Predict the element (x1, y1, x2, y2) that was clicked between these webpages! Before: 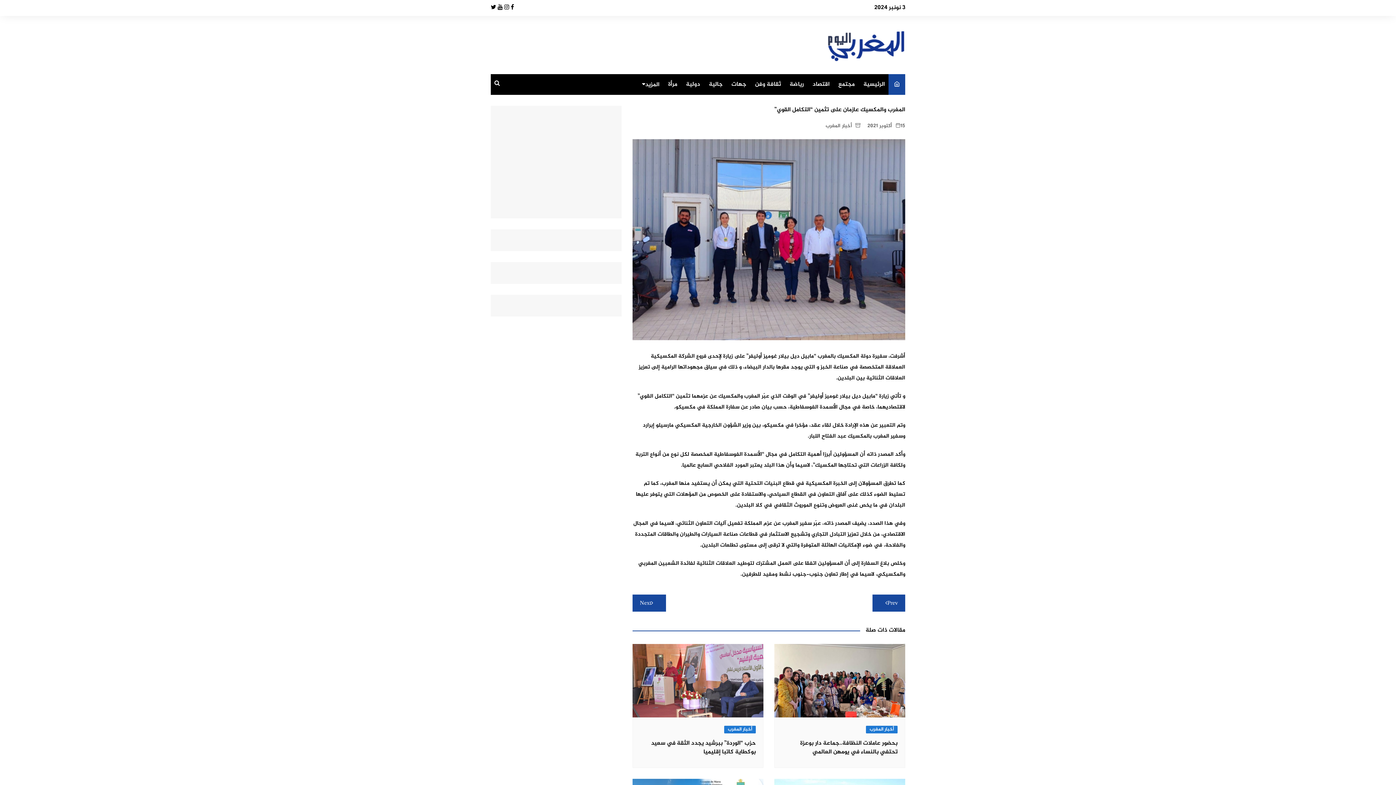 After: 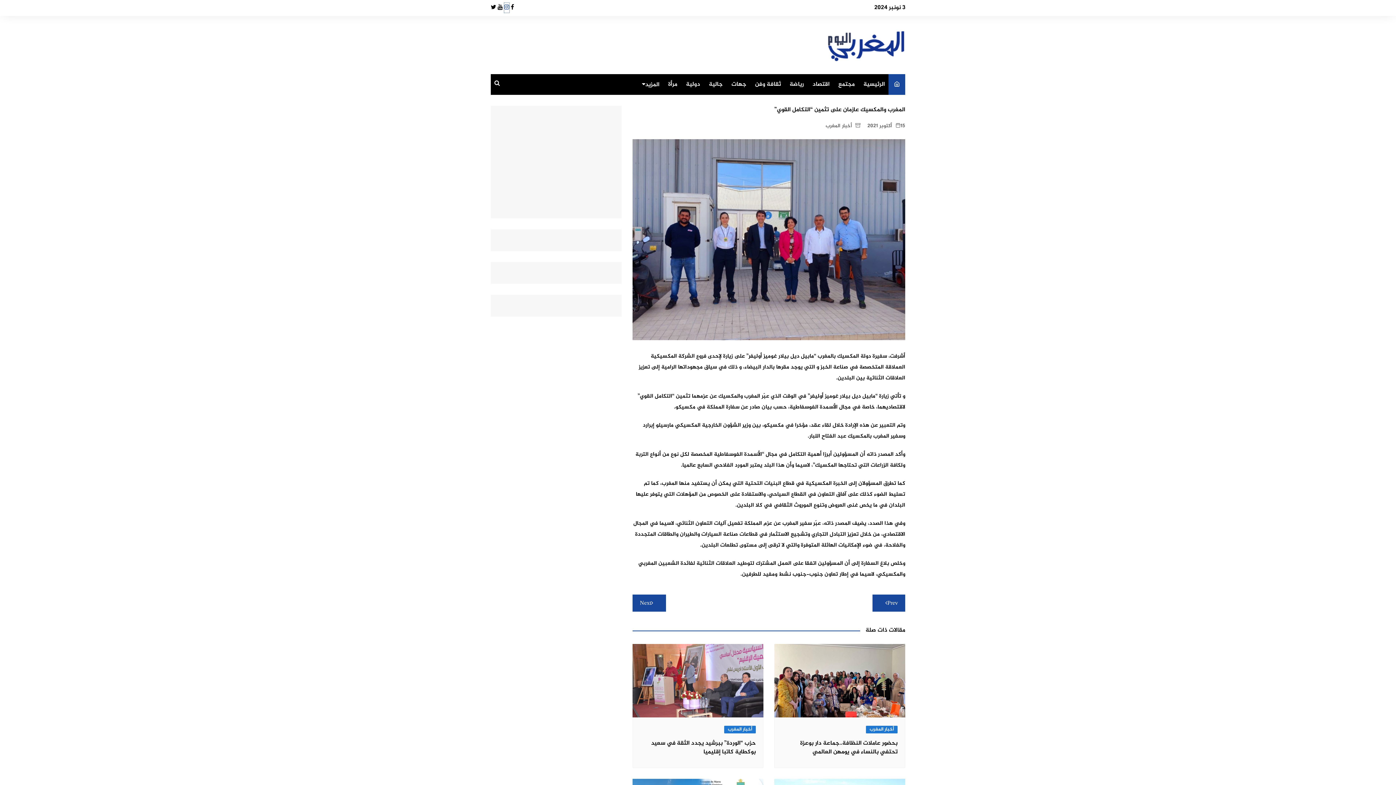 Action: bbox: (504, 2, 509, 12)